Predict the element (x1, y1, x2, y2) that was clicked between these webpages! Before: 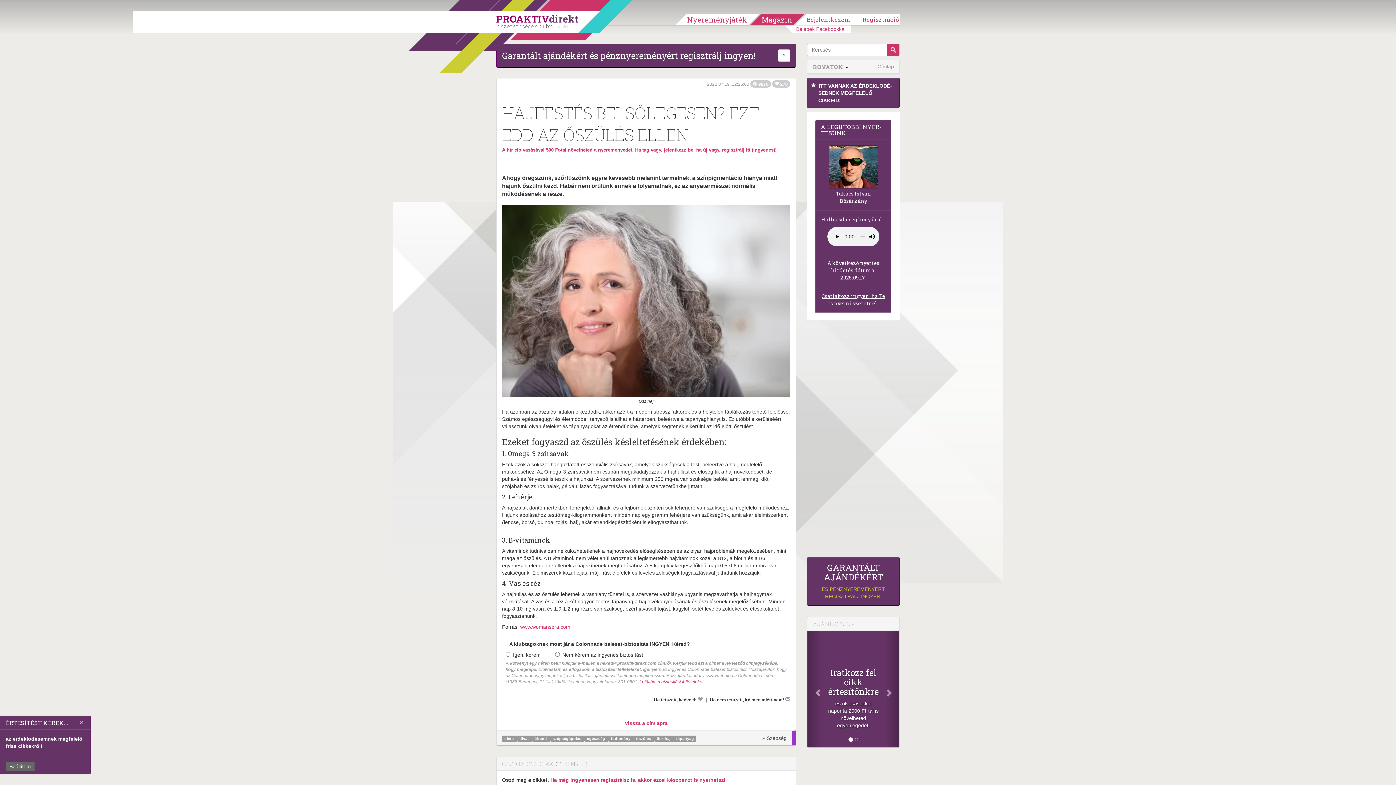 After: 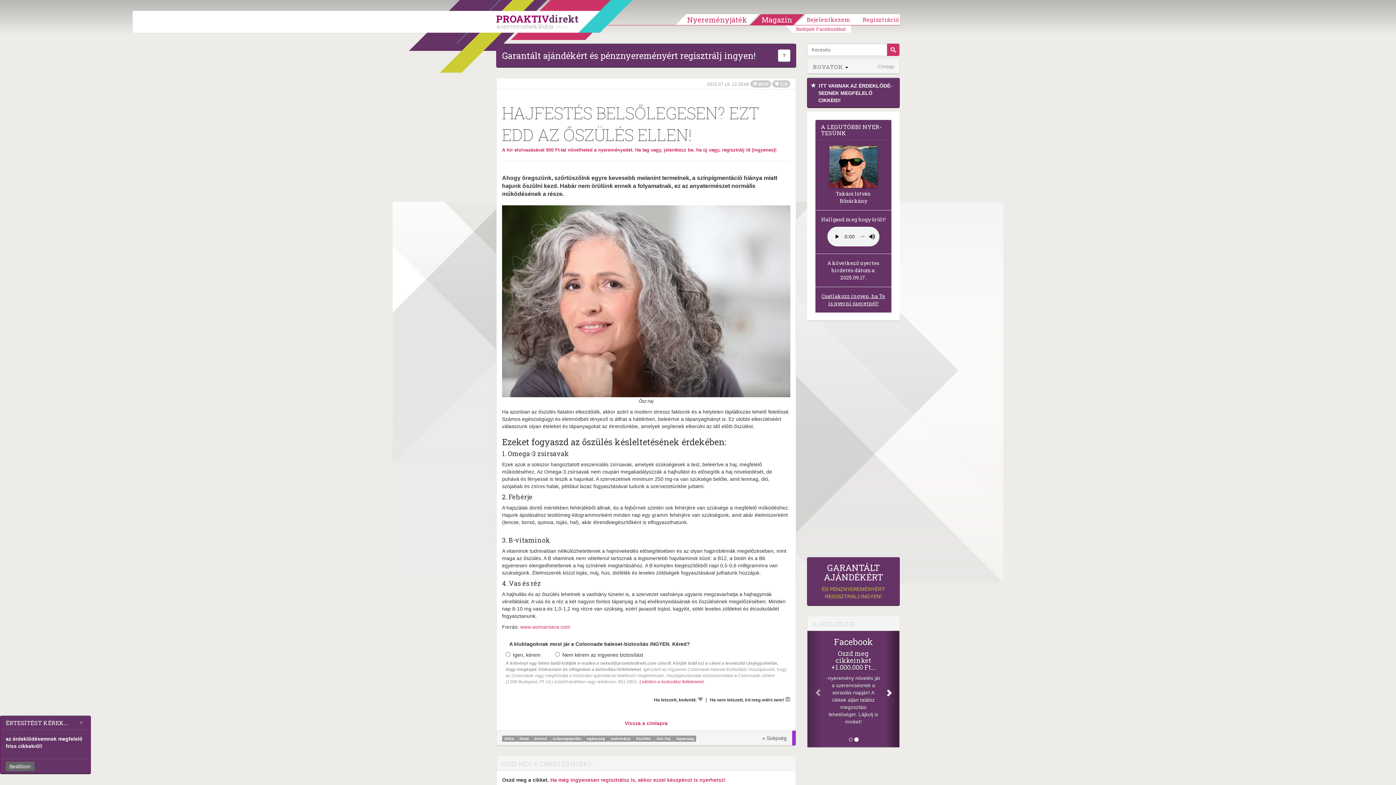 Action: bbox: (885, 631, 899, 747) label: Következő